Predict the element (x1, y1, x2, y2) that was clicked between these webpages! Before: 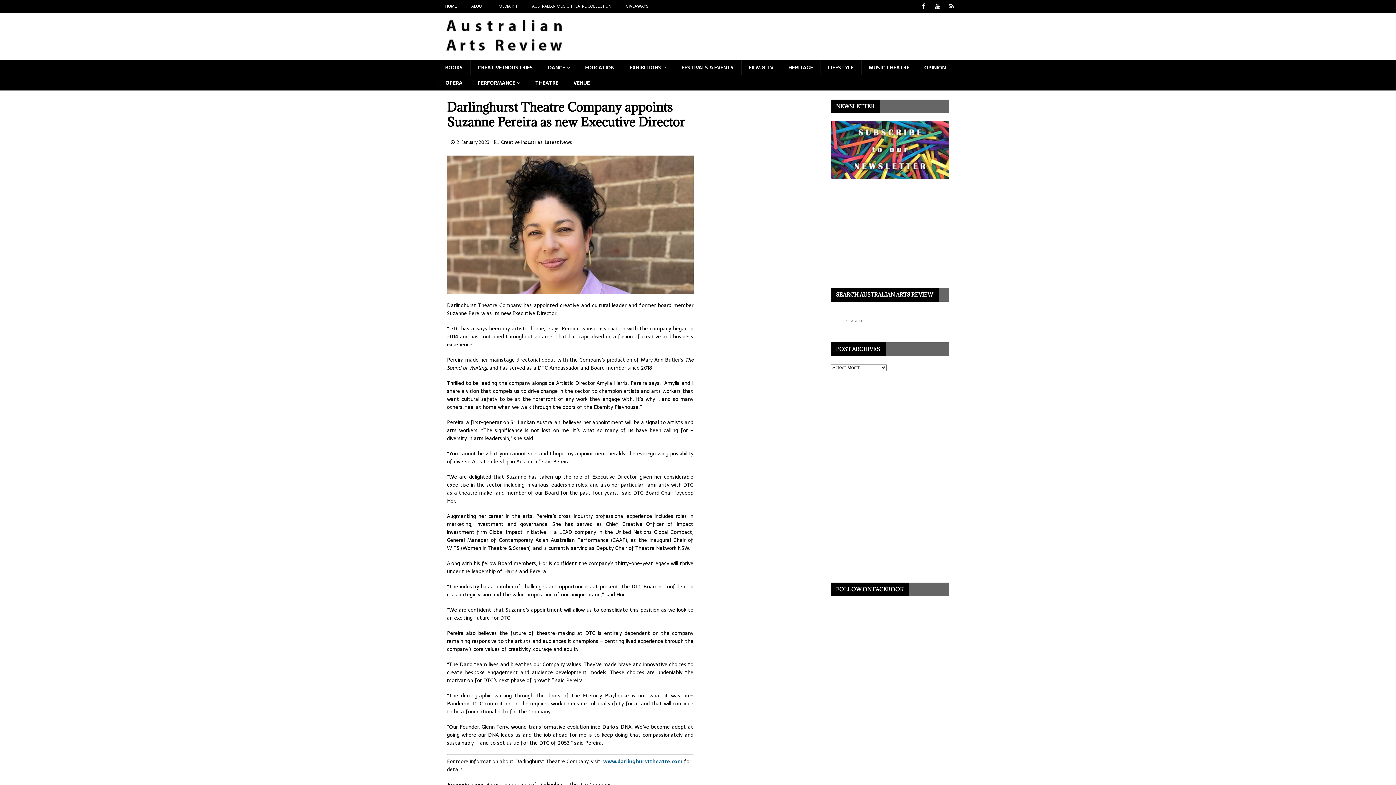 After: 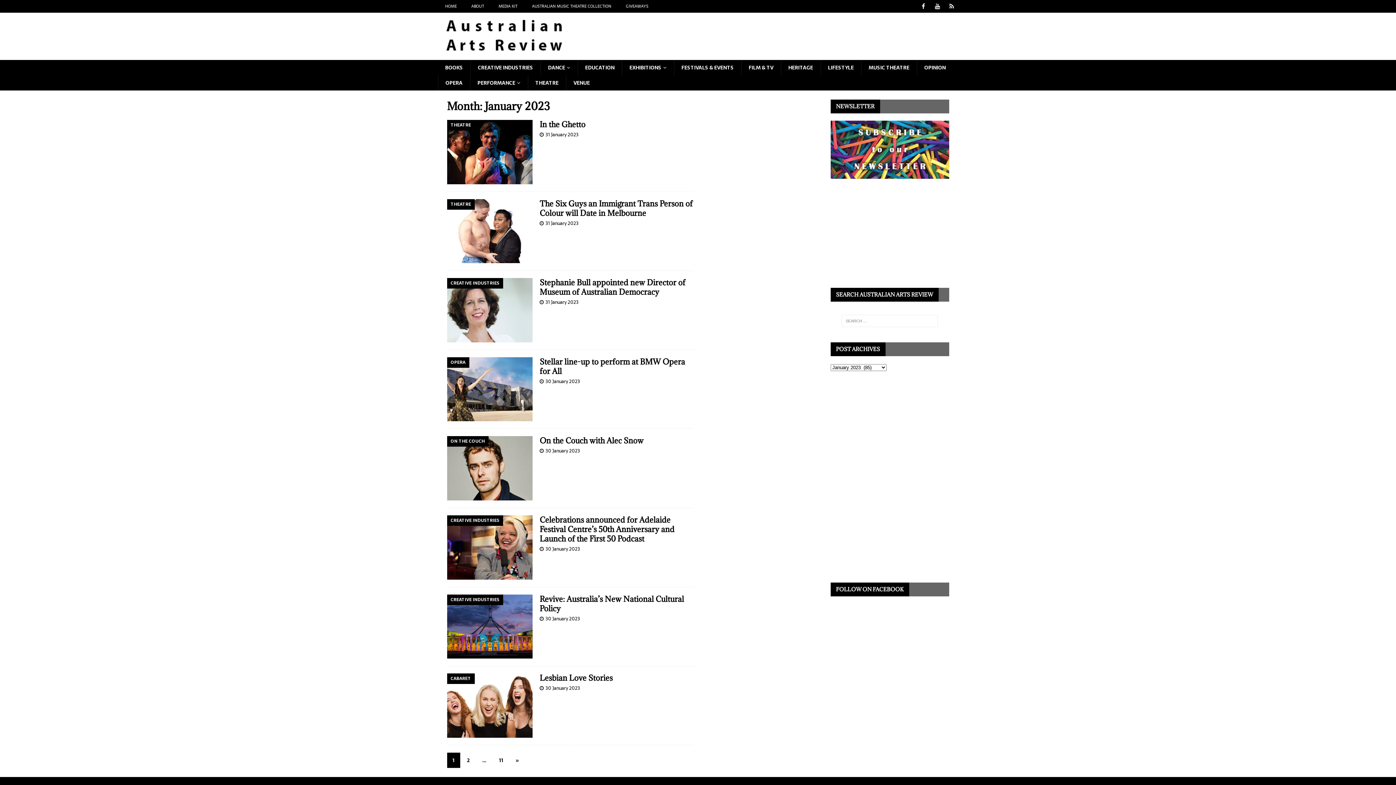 Action: label: 21 January 2023 bbox: (456, 138, 489, 146)